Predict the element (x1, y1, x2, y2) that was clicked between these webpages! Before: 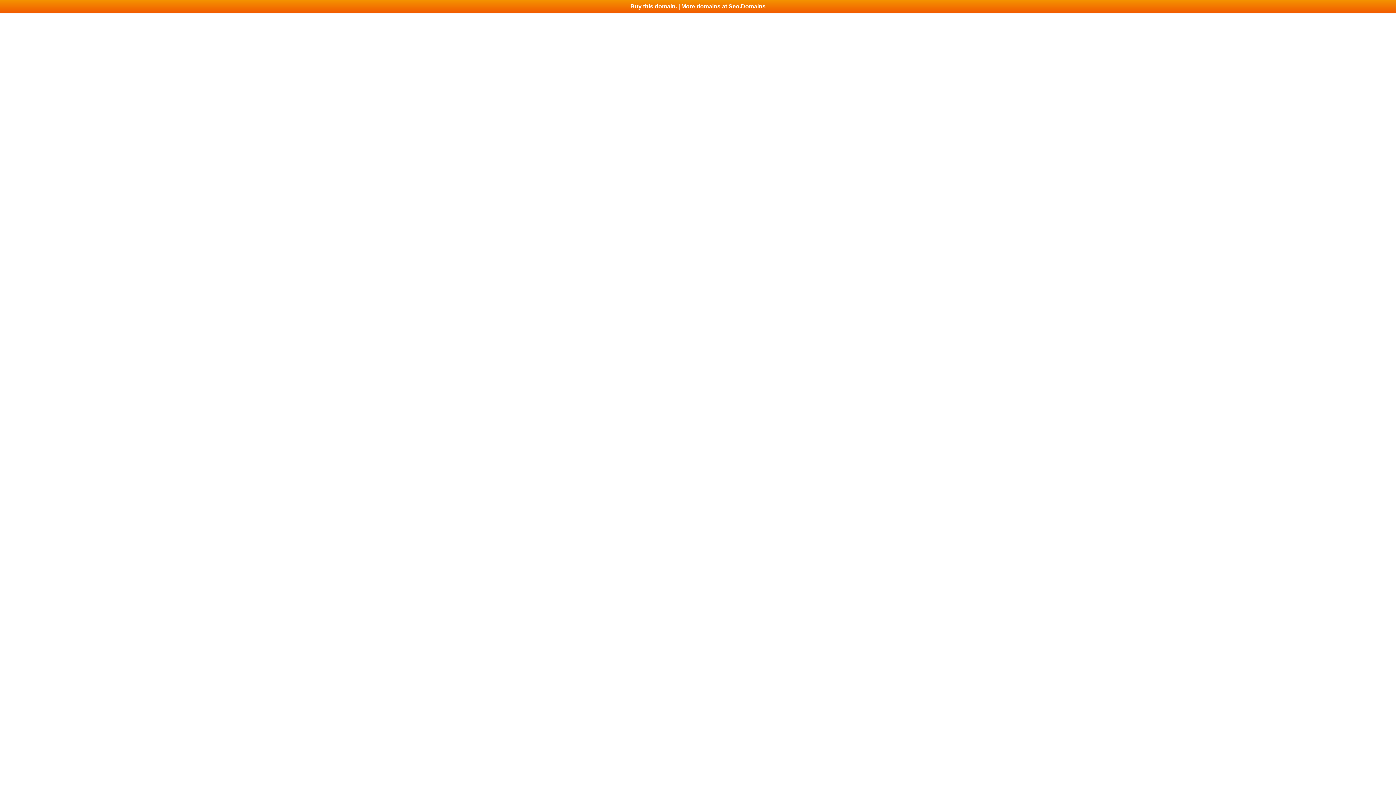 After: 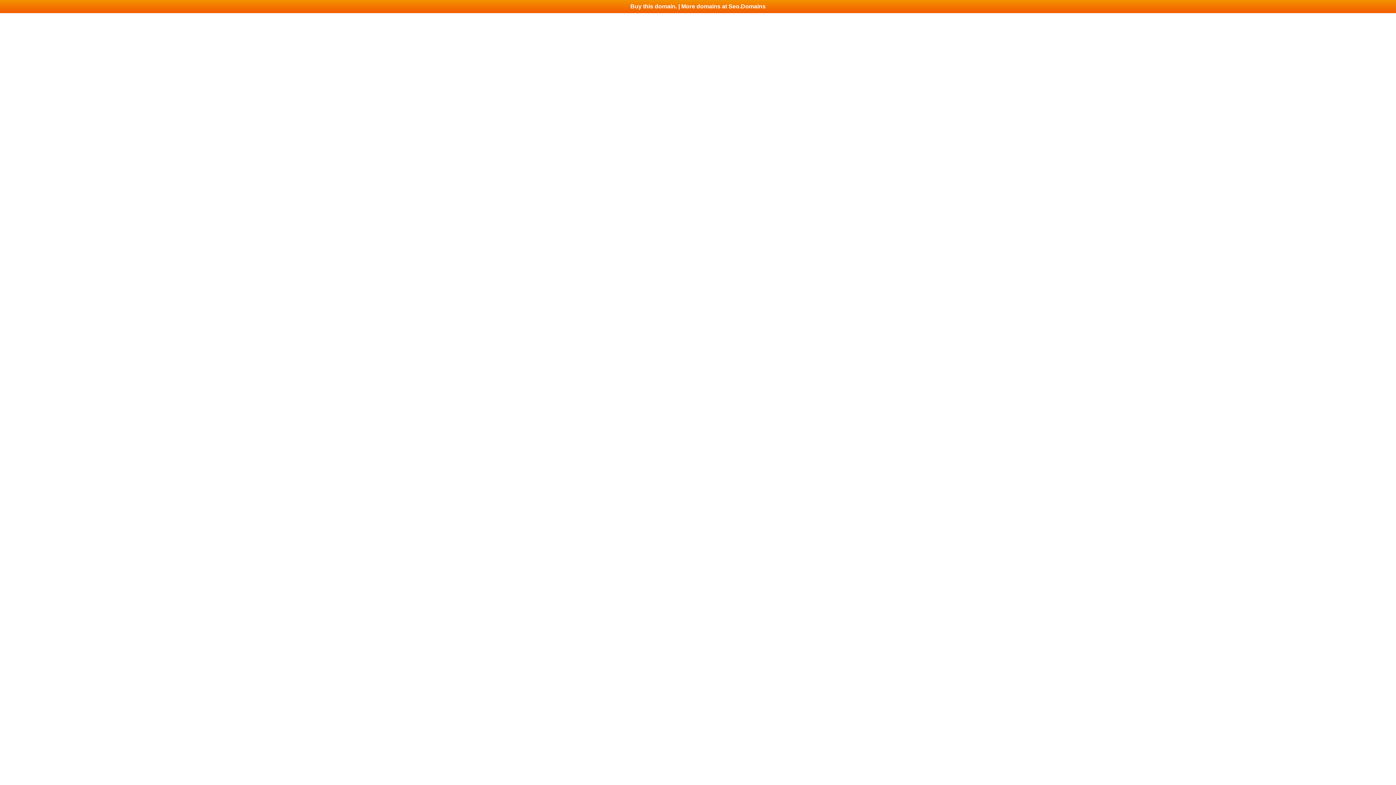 Action: label: Buy this domain. | More domains at Seo.Domains bbox: (0, 0, 1396, 13)